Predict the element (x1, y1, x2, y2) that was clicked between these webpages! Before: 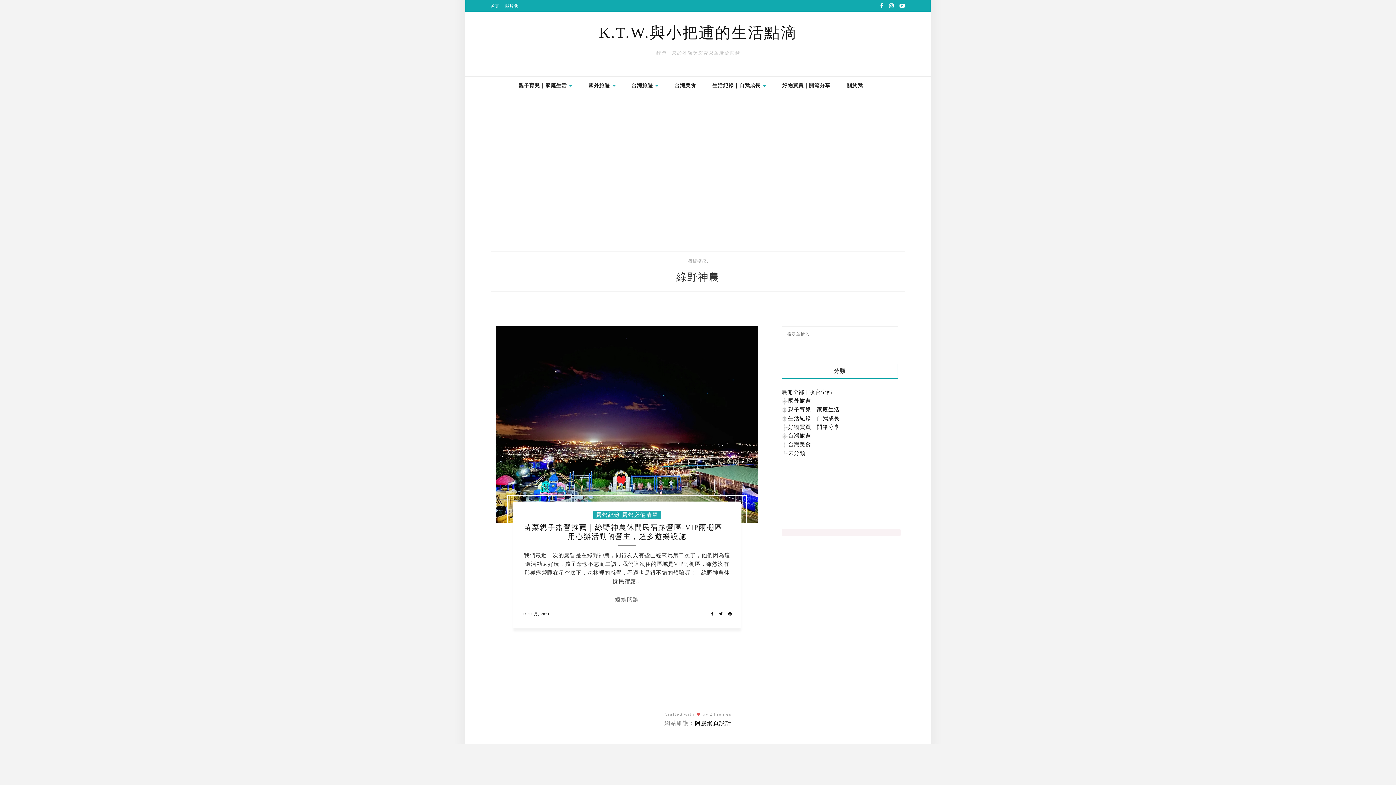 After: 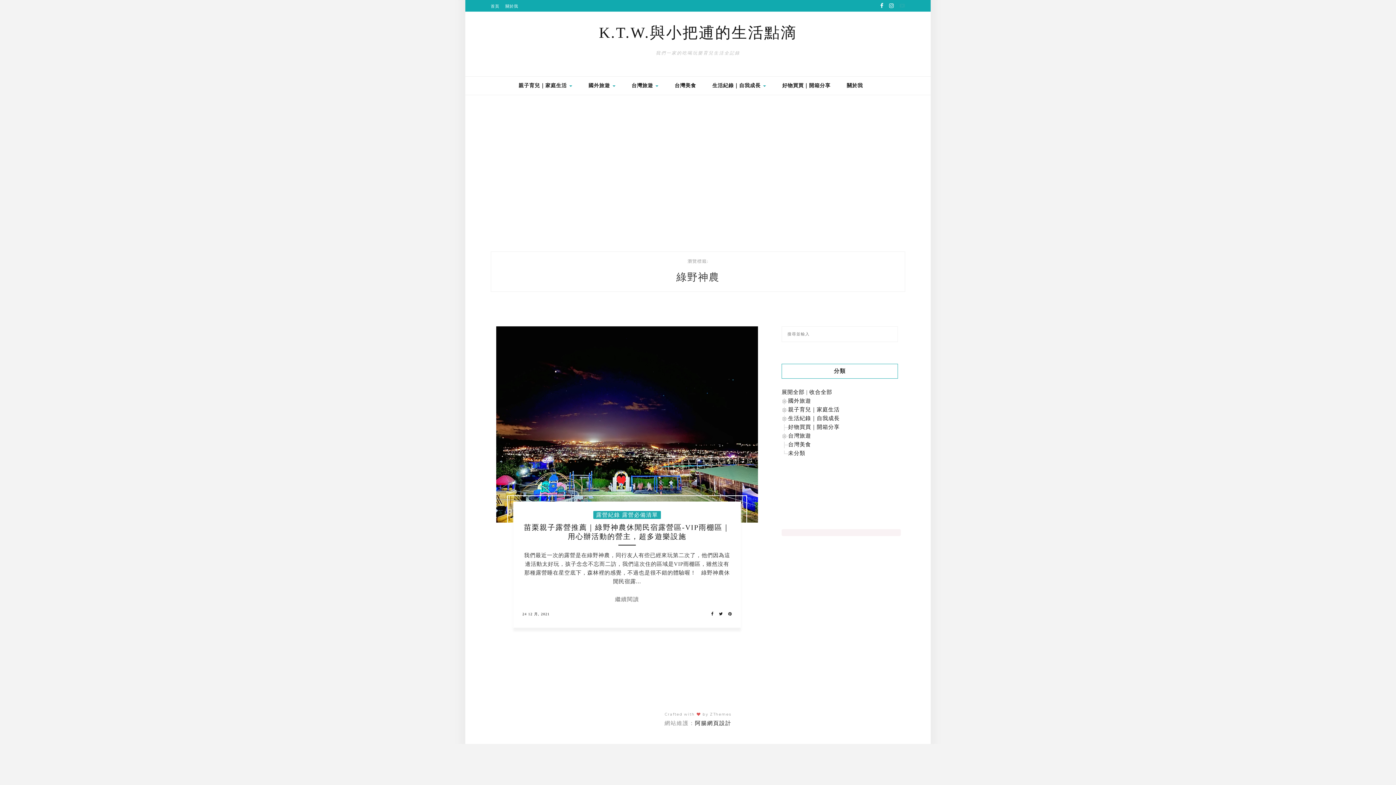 Action: bbox: (899, 2, 905, 8)